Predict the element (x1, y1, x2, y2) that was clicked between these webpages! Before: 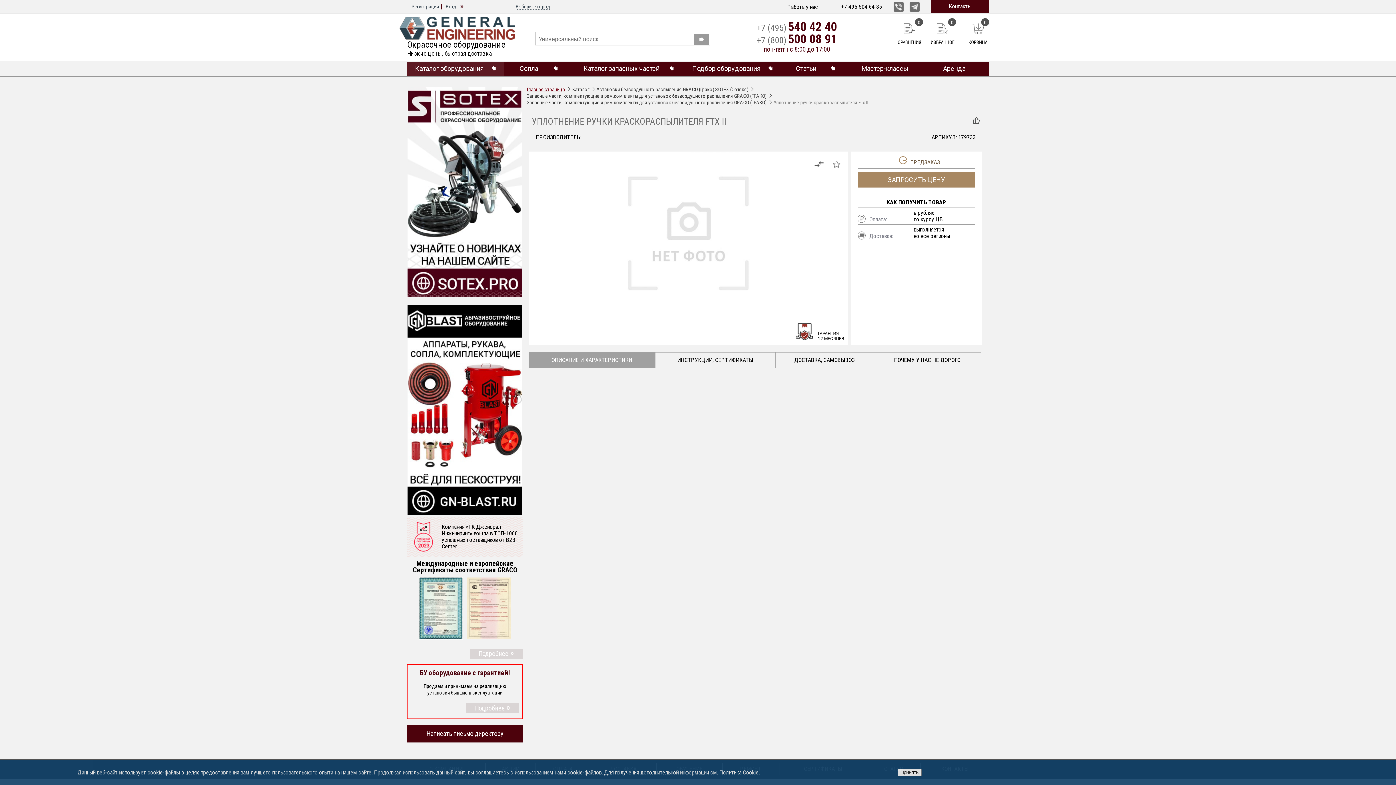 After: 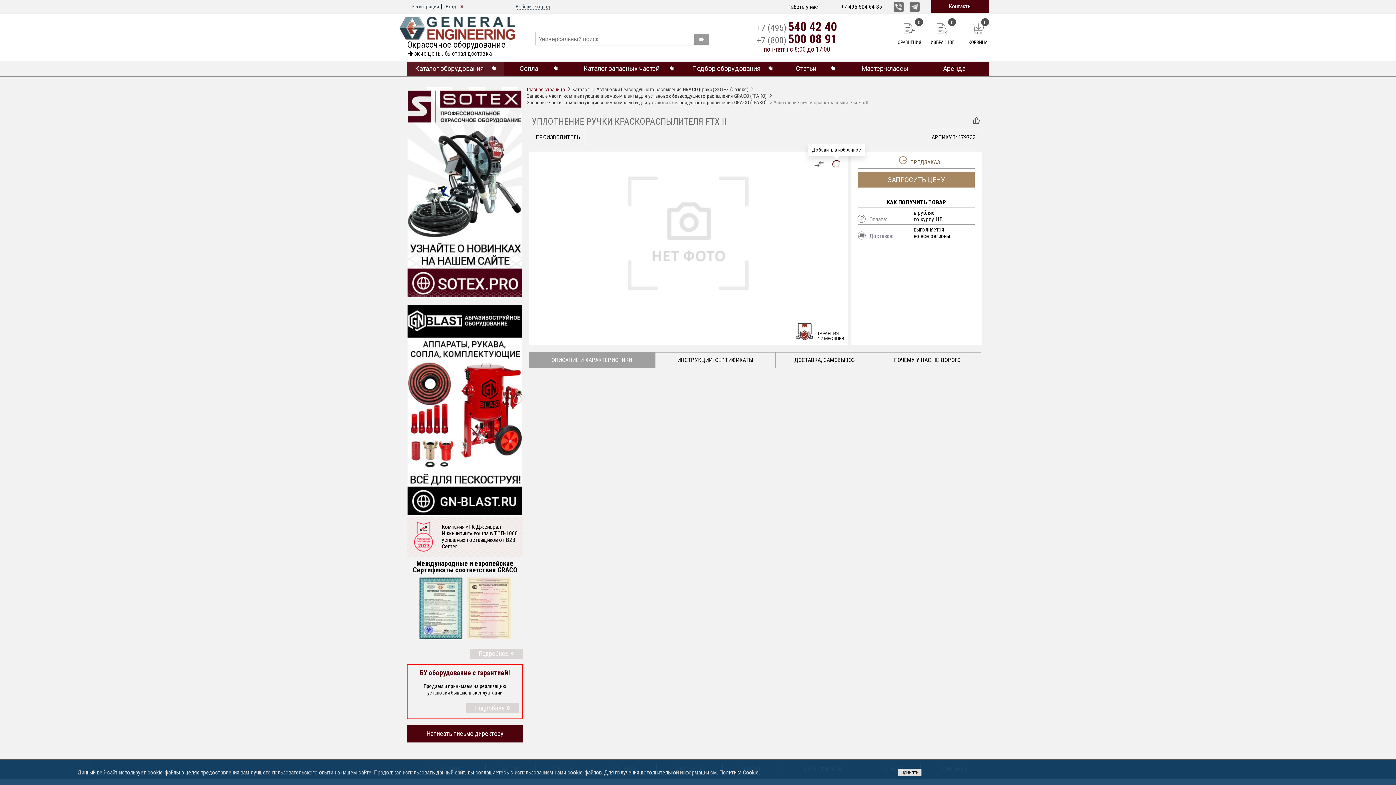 Action: bbox: (831, 160, 842, 167)